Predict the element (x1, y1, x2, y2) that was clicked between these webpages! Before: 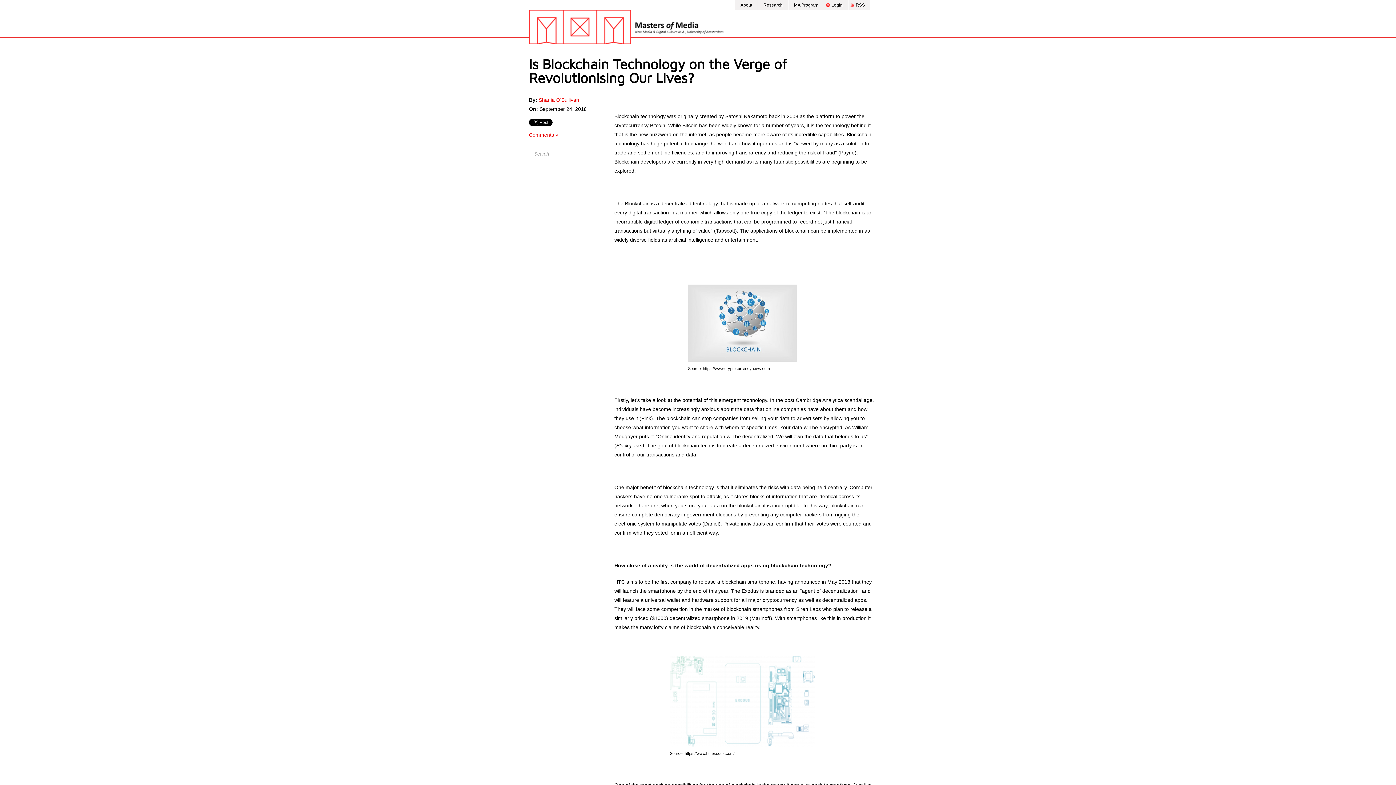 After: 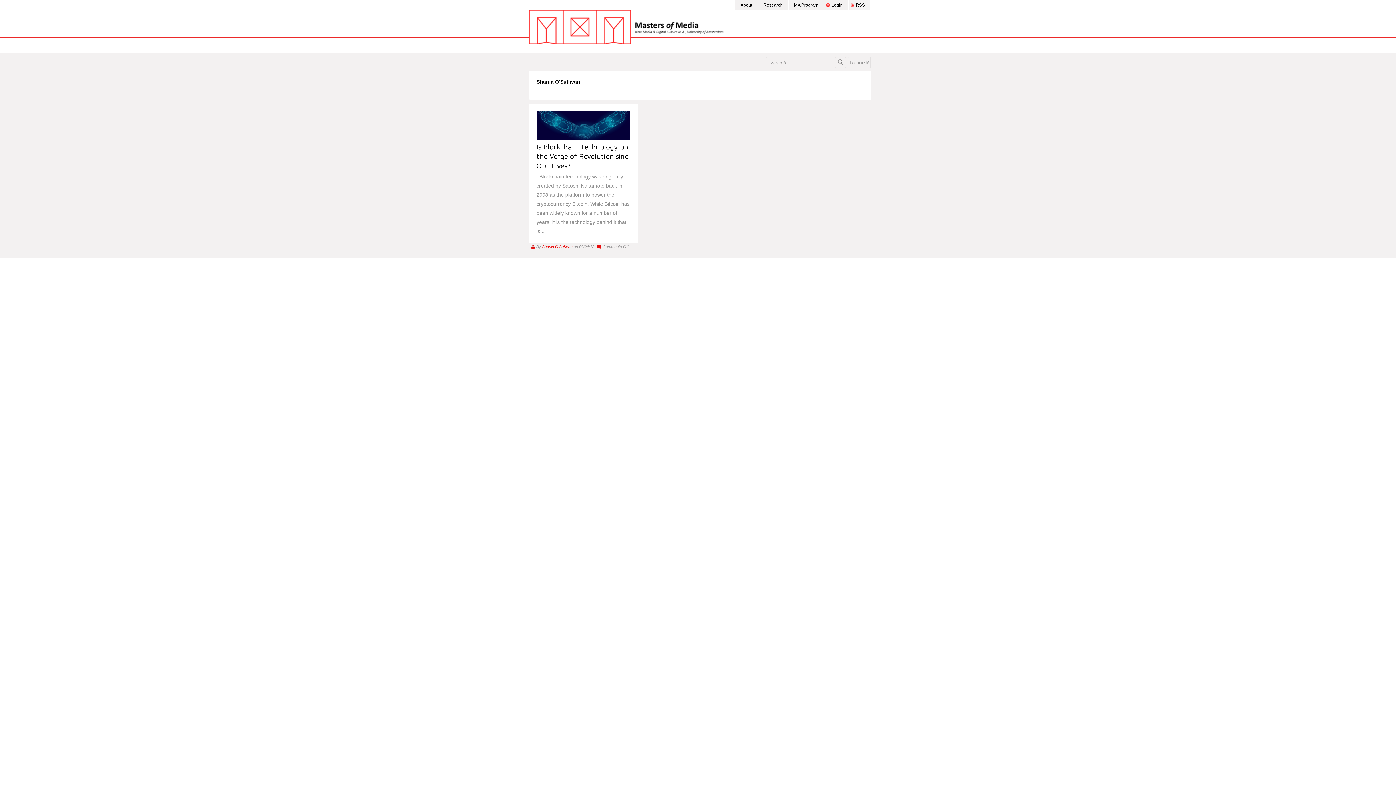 Action: bbox: (538, 97, 579, 102) label: Shania O'Sullivan